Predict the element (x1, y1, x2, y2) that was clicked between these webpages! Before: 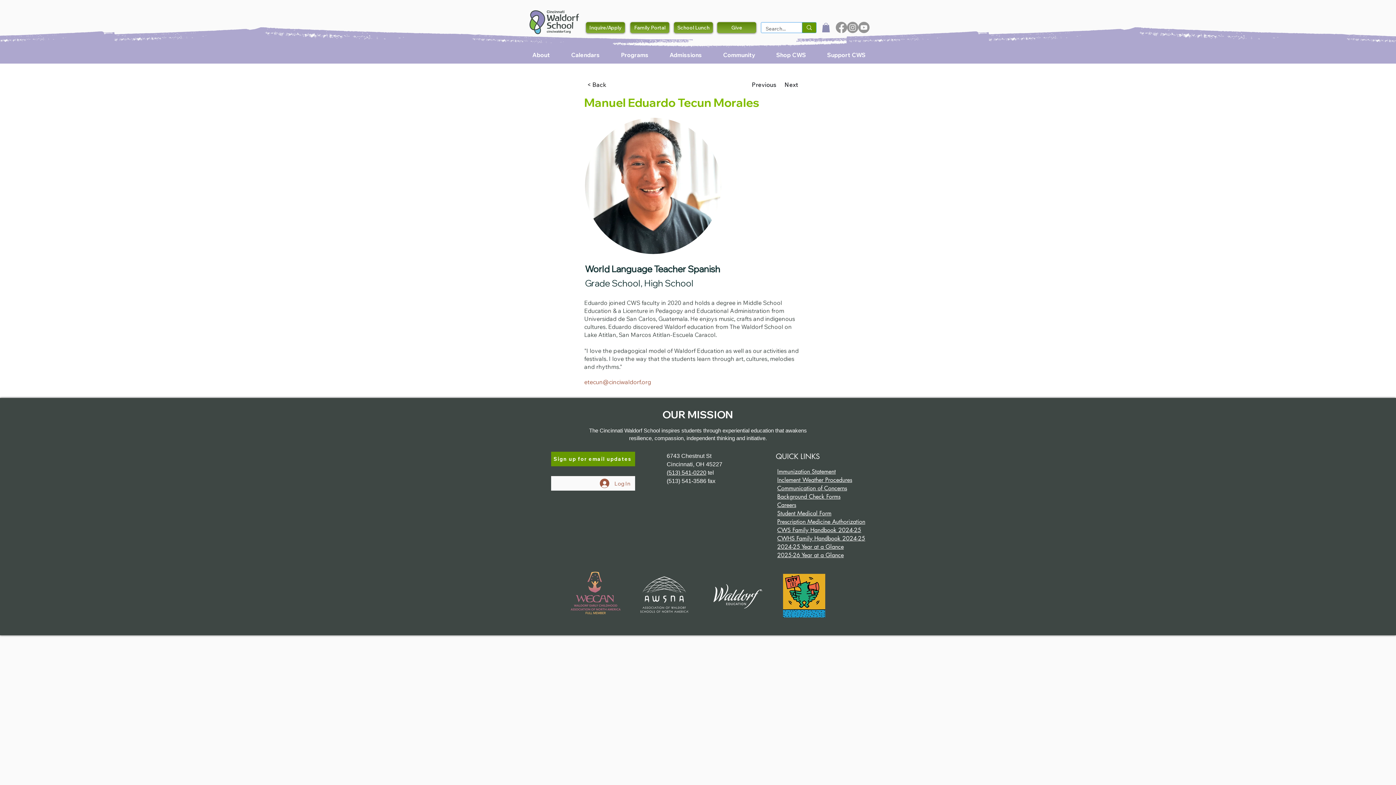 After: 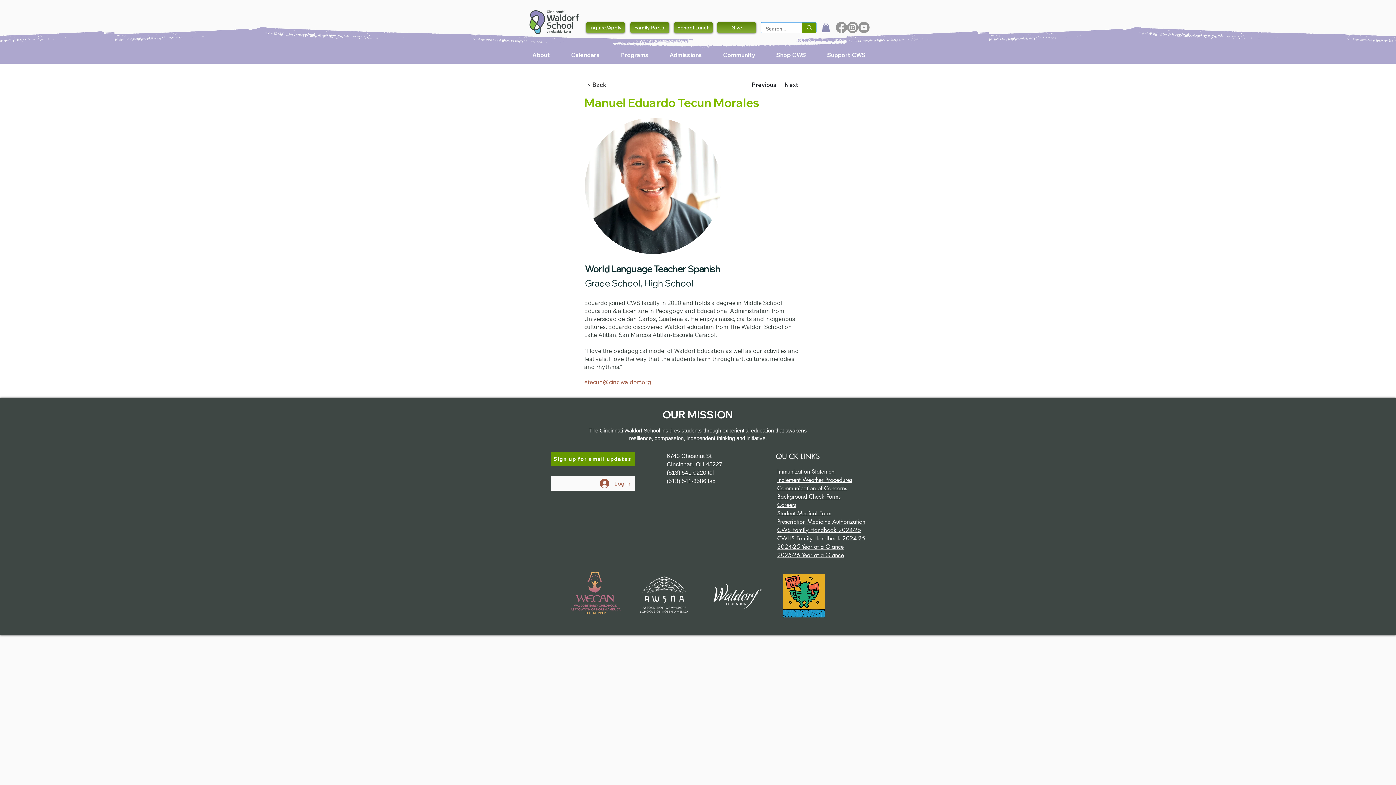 Action: bbox: (765, 51, 816, 59) label: Shop CWS